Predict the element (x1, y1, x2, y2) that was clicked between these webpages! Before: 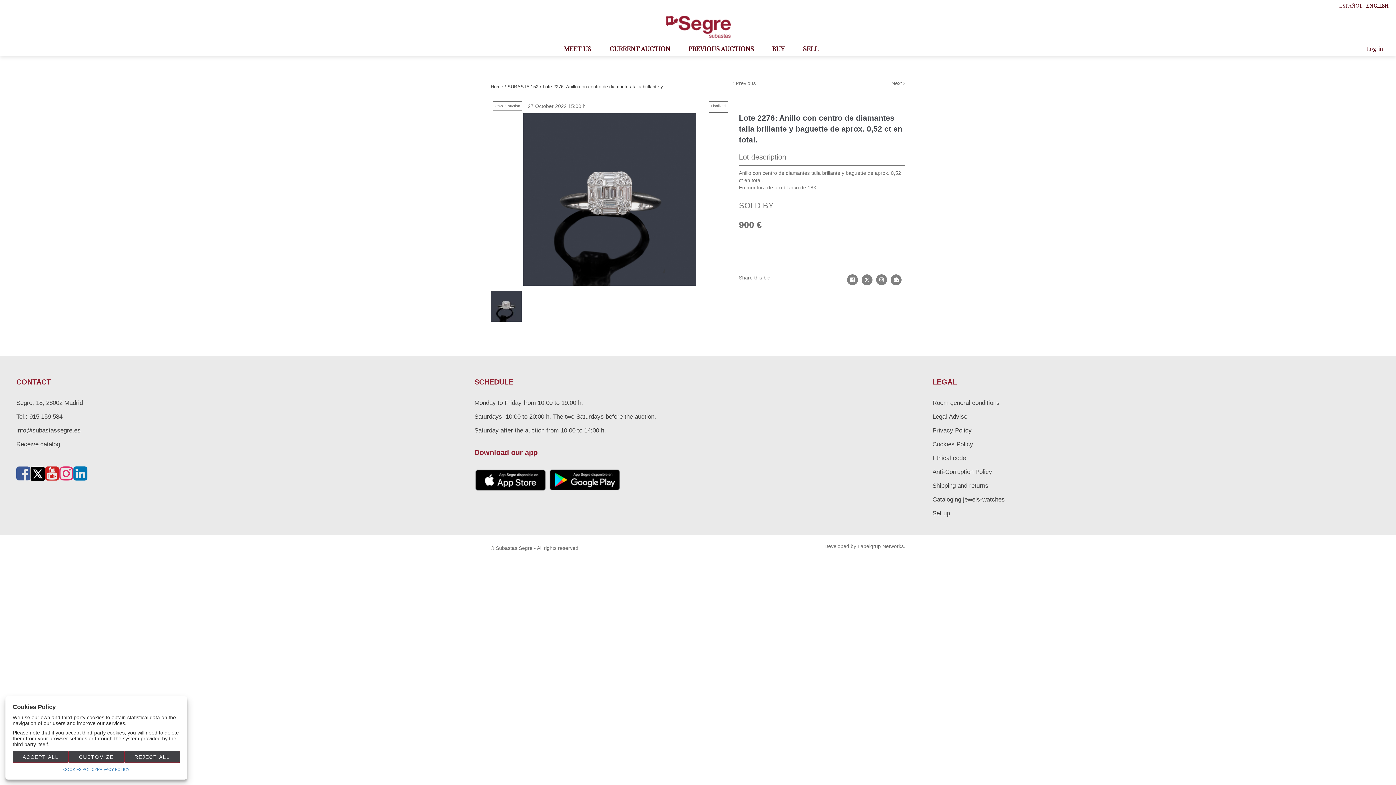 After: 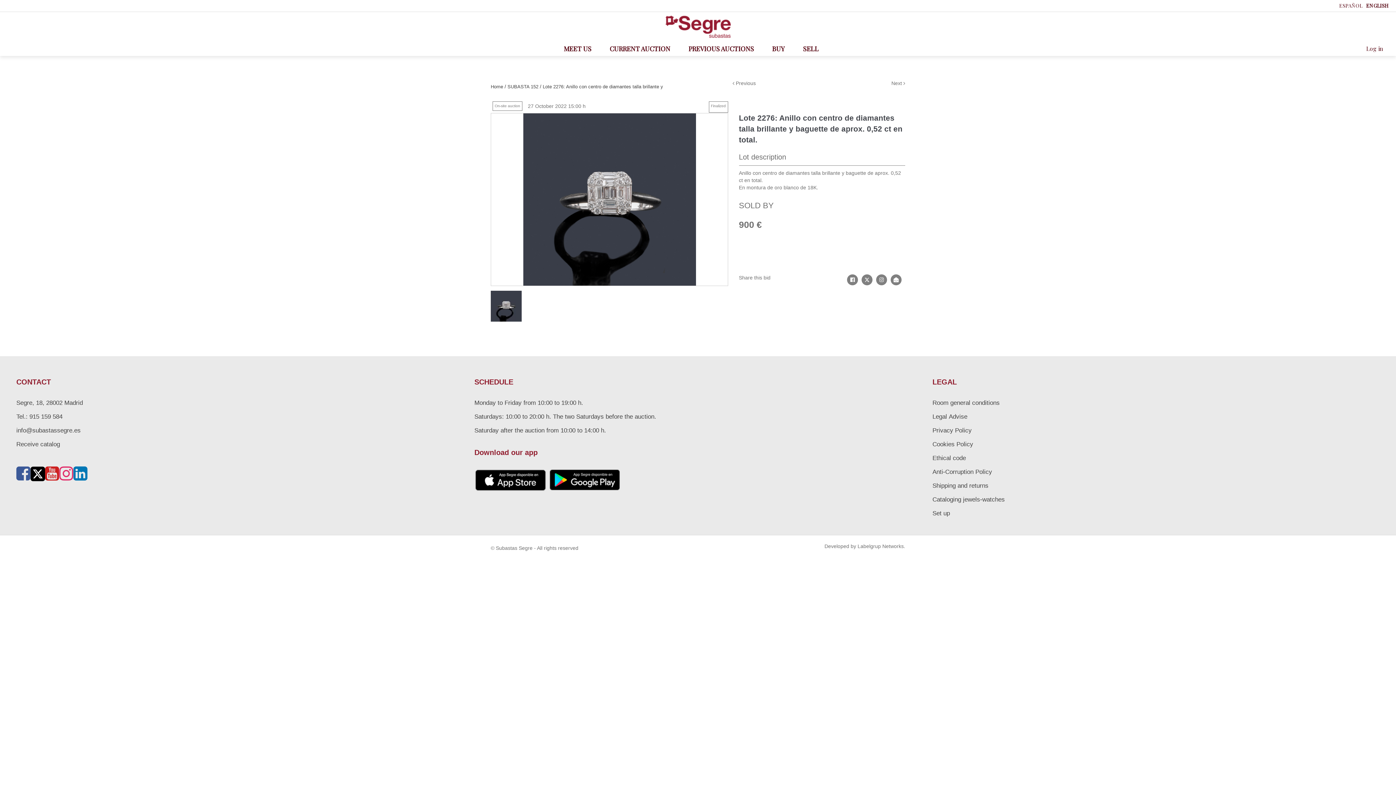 Action: label: REJECT ALL bbox: (124, 751, 179, 763)